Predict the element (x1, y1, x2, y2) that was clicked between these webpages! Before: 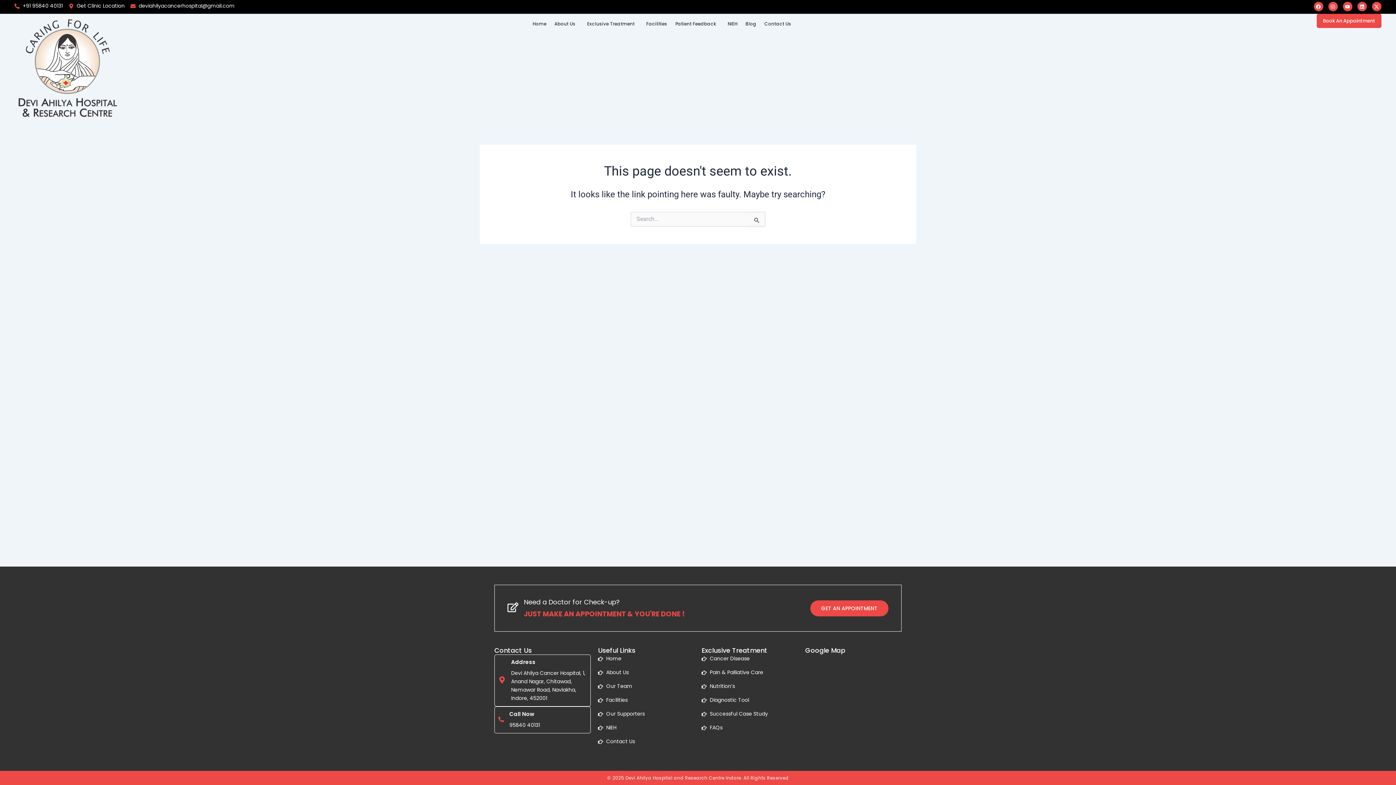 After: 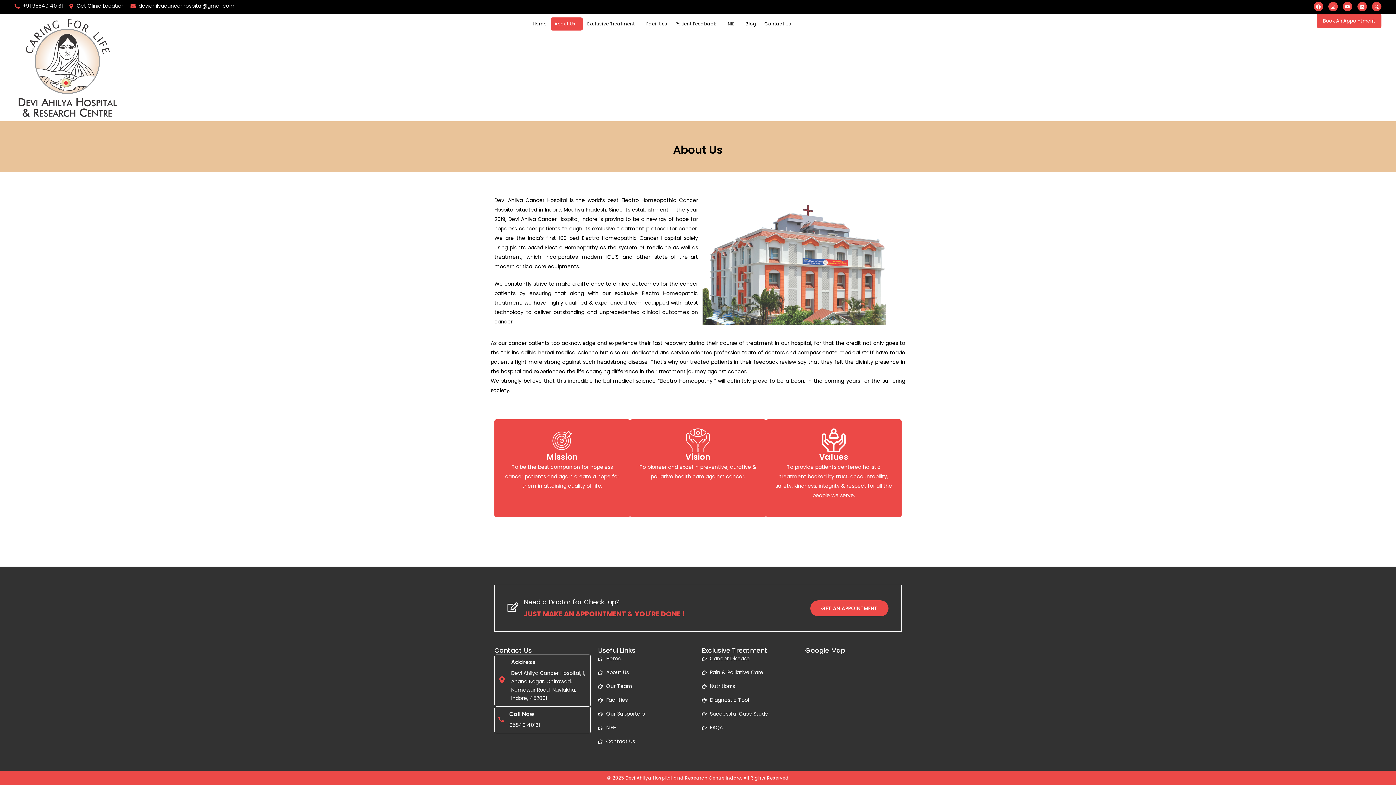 Action: bbox: (551, 17, 583, 30) label: About Us